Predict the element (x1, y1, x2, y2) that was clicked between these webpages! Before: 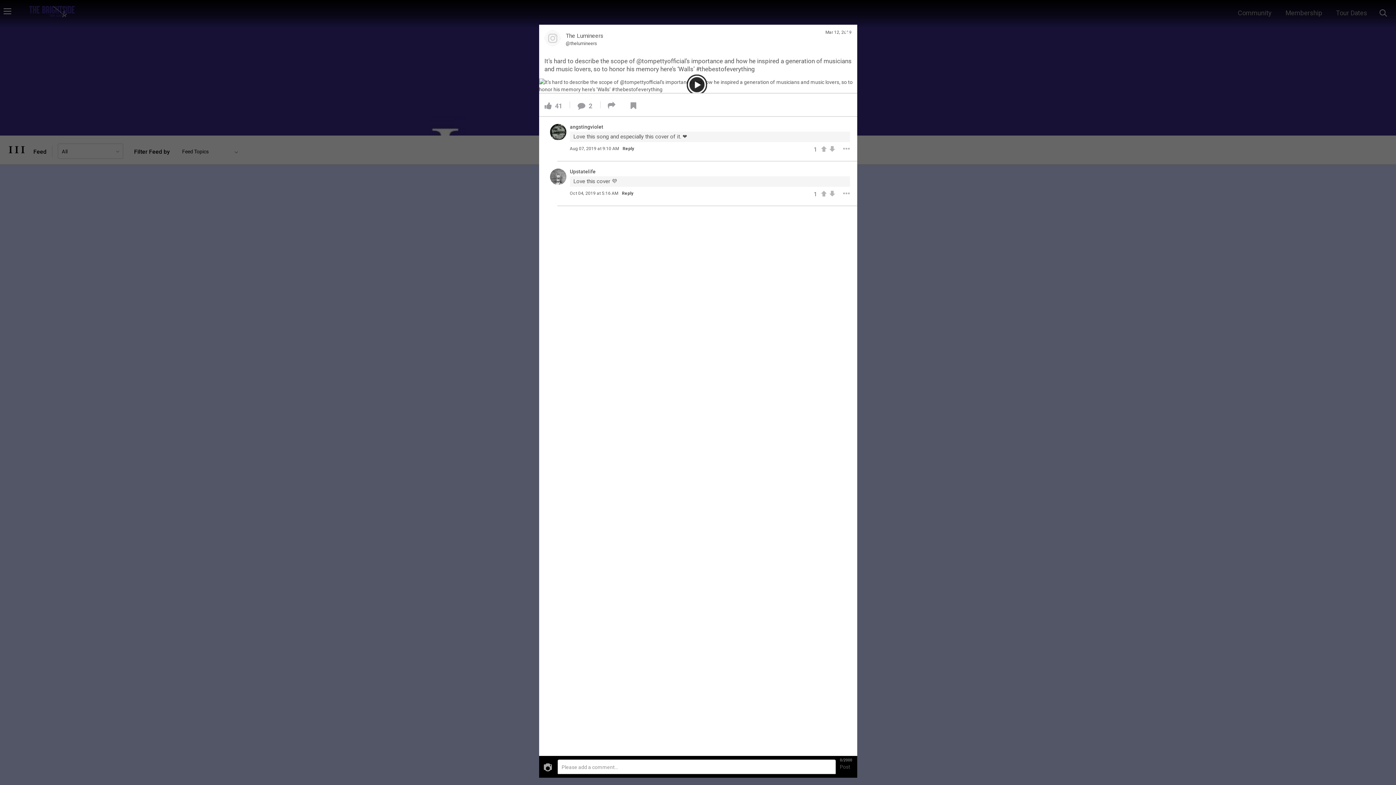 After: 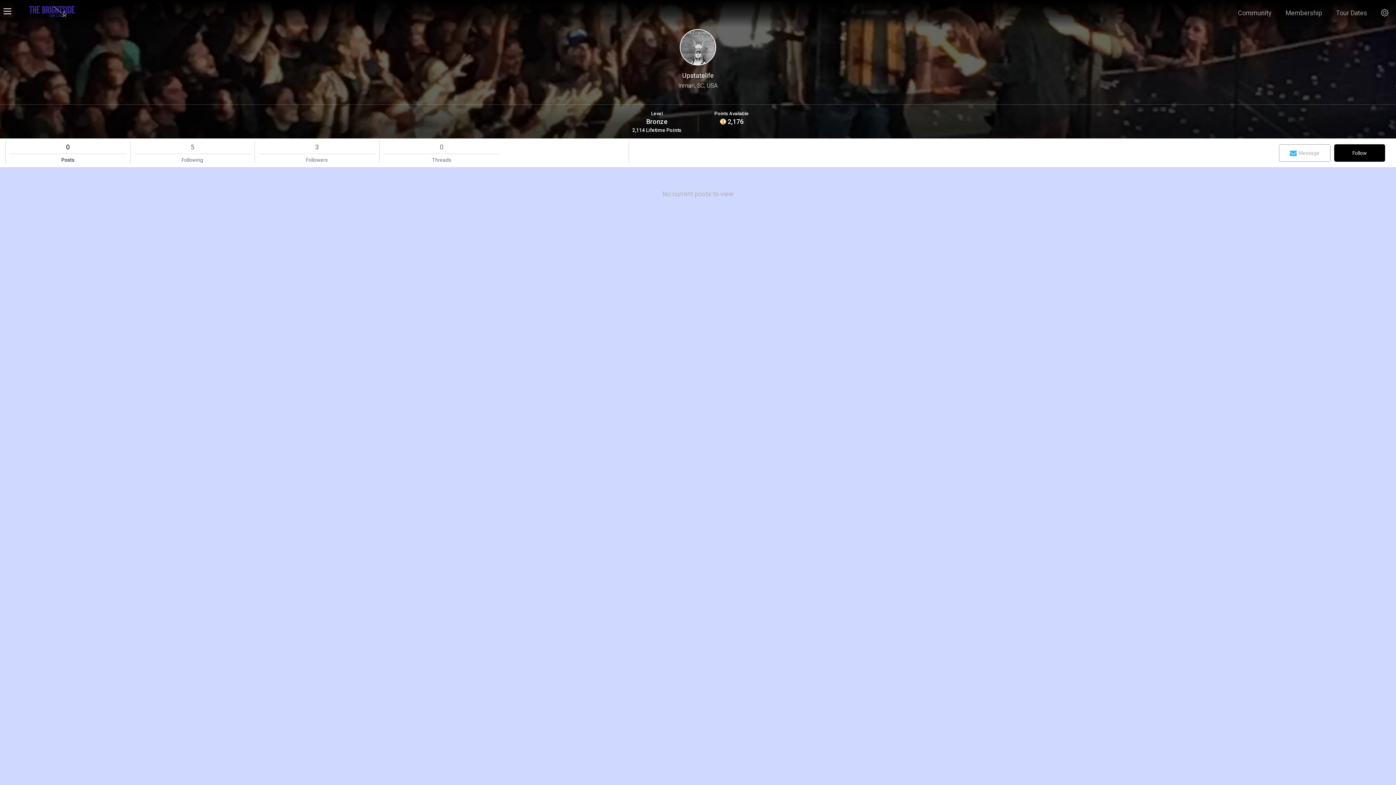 Action: bbox: (550, 169, 566, 179)